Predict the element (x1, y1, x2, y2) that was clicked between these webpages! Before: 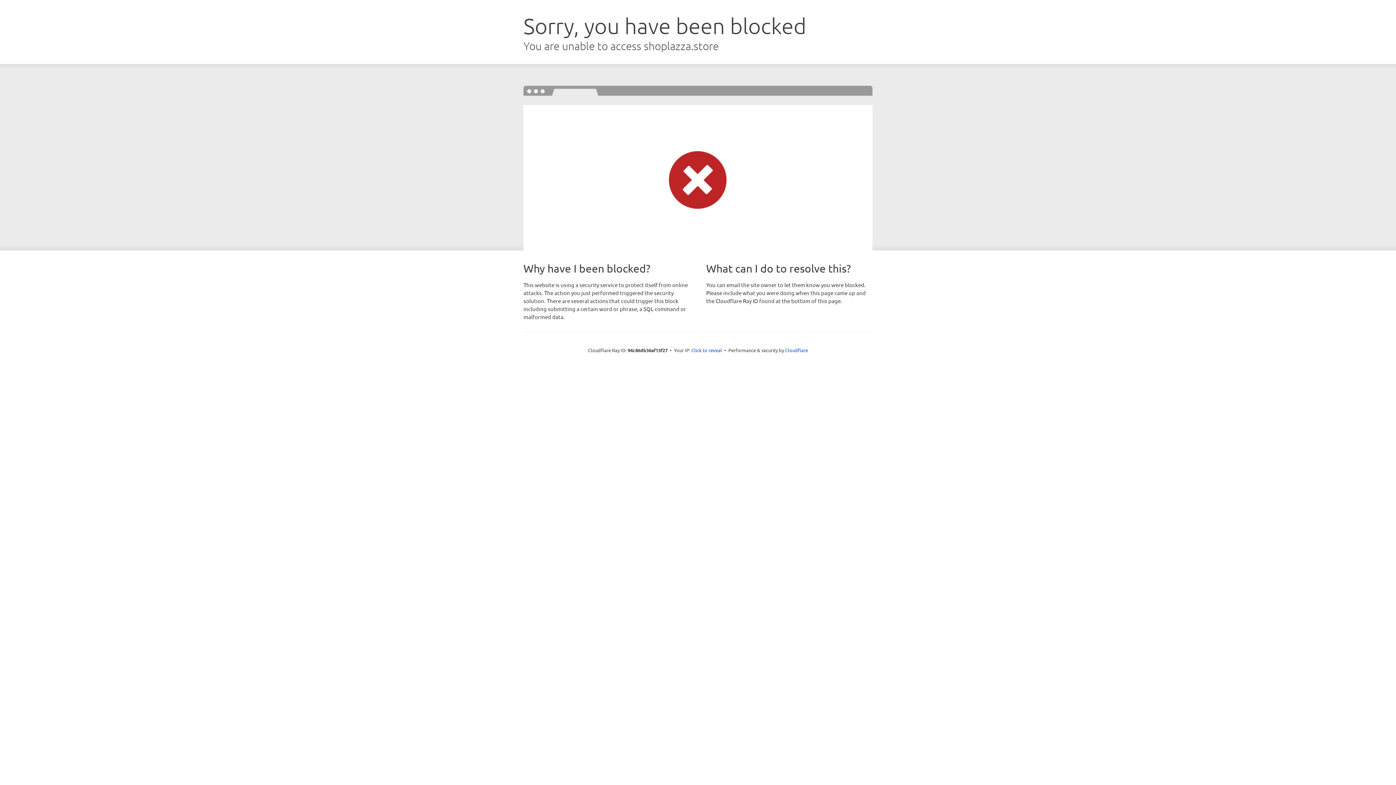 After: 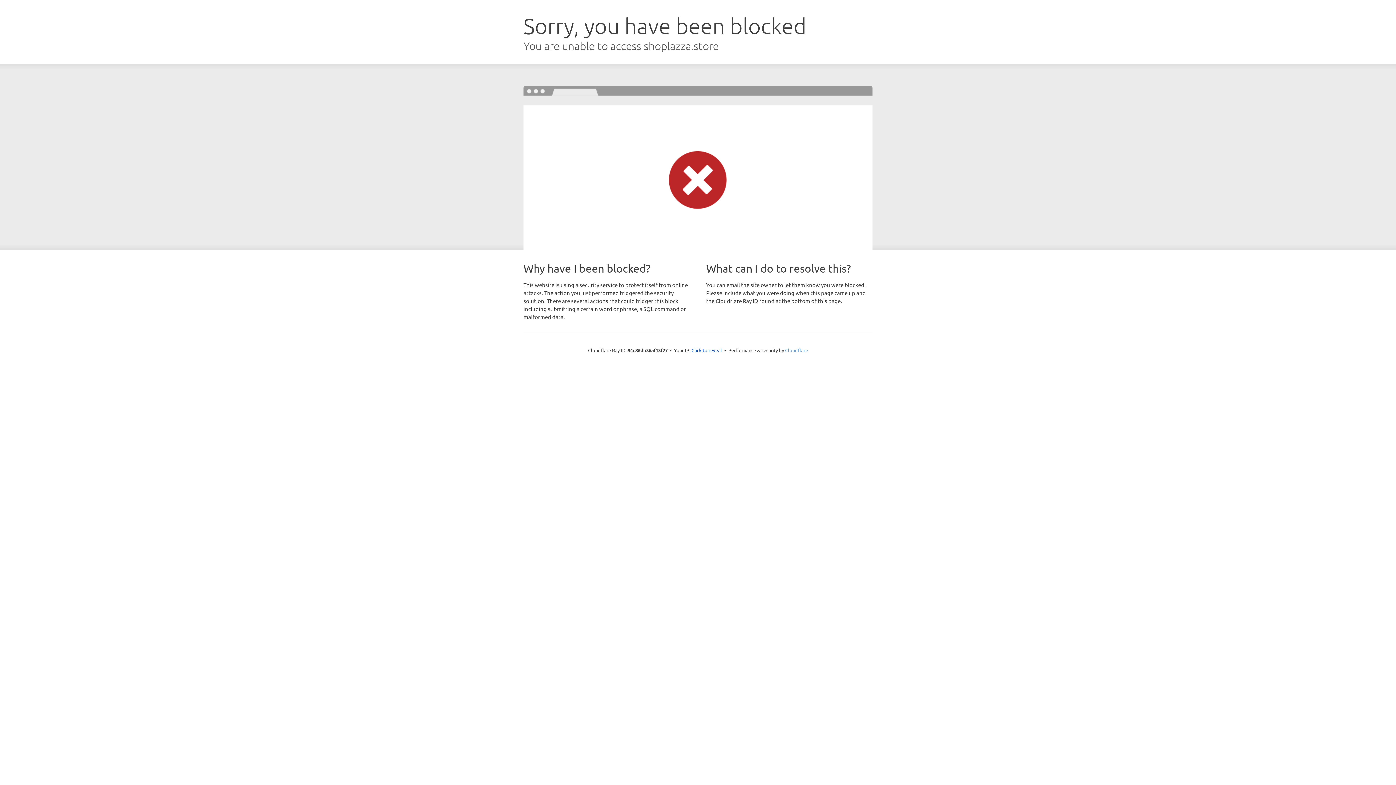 Action: bbox: (785, 347, 808, 353) label: Cloudflare